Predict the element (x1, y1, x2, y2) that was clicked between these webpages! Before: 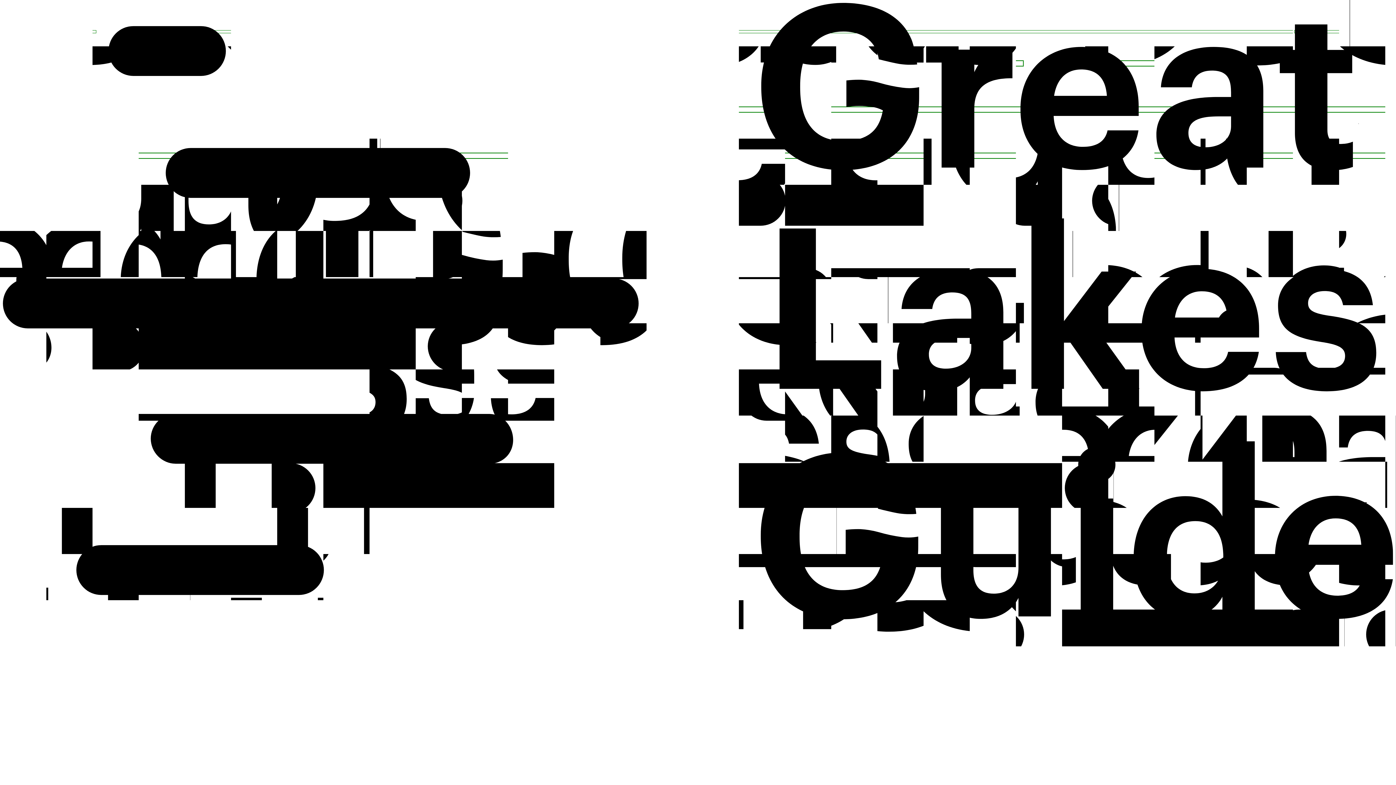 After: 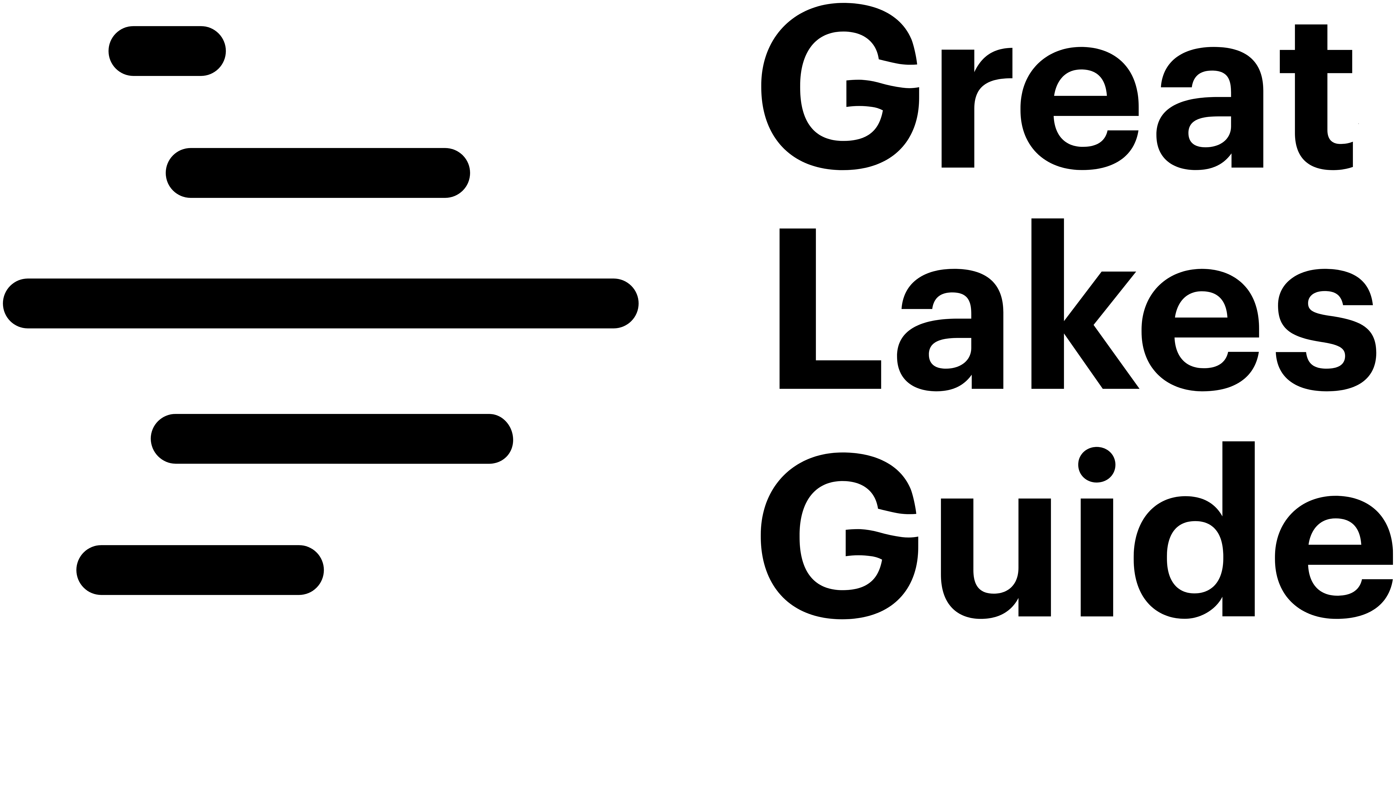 Action: bbox: (2, 614, 1393, 620) label:  